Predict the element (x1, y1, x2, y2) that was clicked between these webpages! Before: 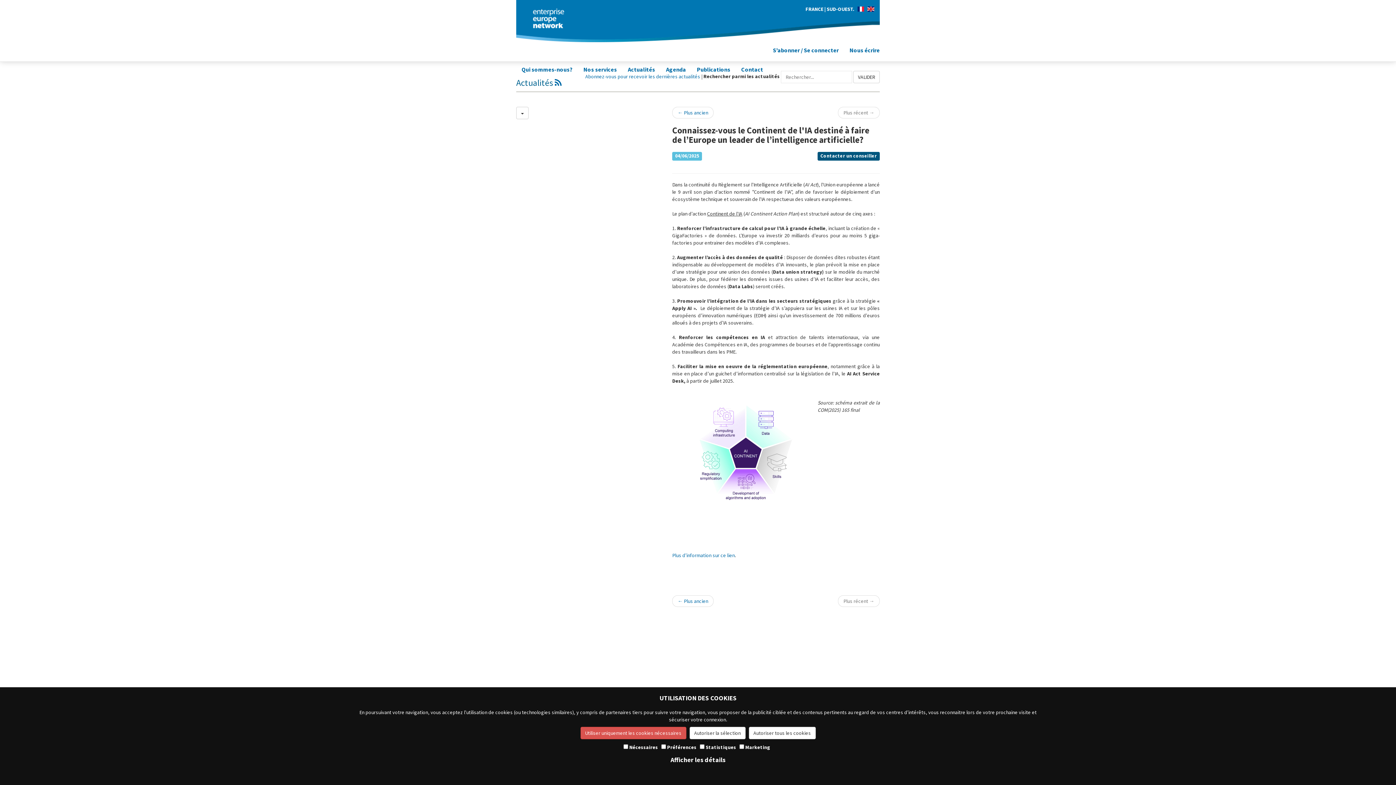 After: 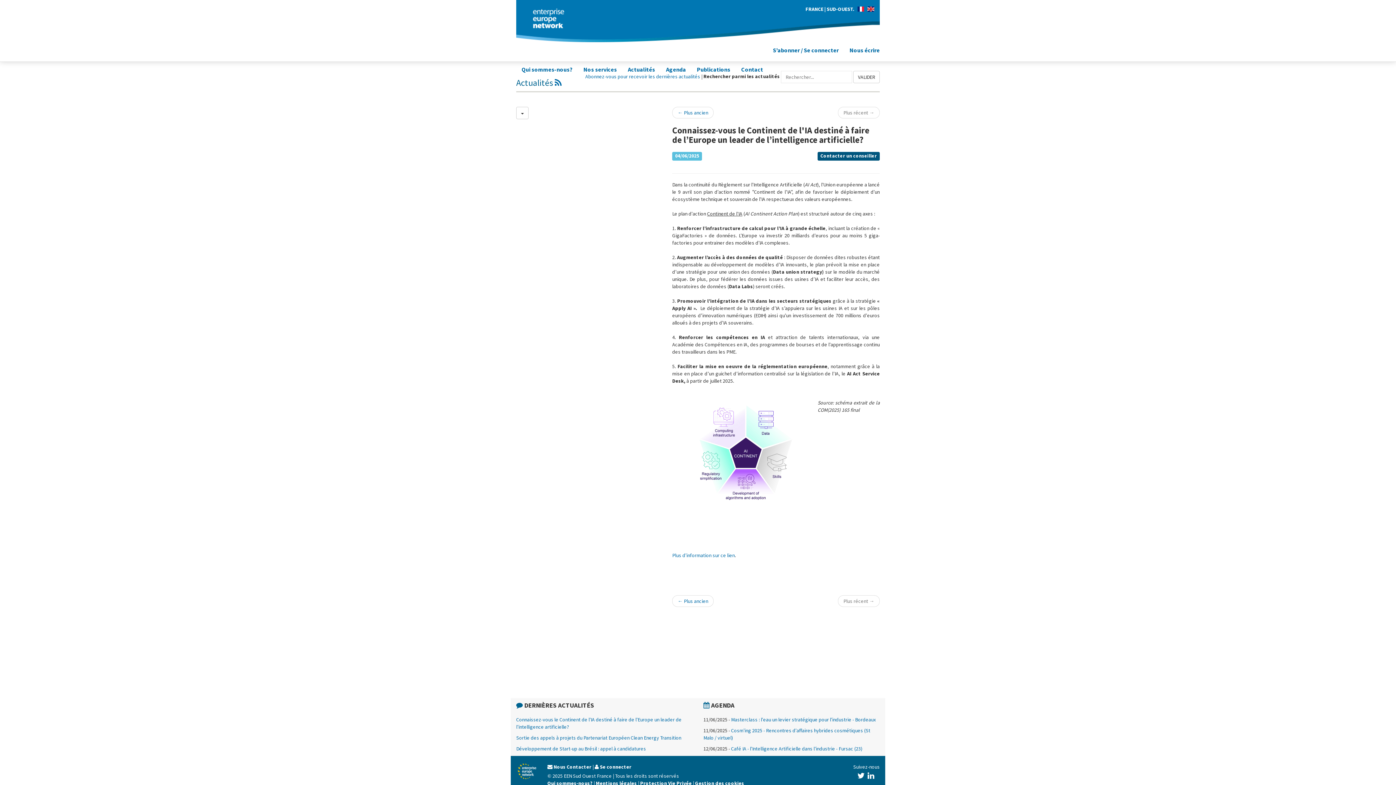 Action: label: Utiliser uniquement les cookies nécessaires bbox: (580, 727, 686, 739)